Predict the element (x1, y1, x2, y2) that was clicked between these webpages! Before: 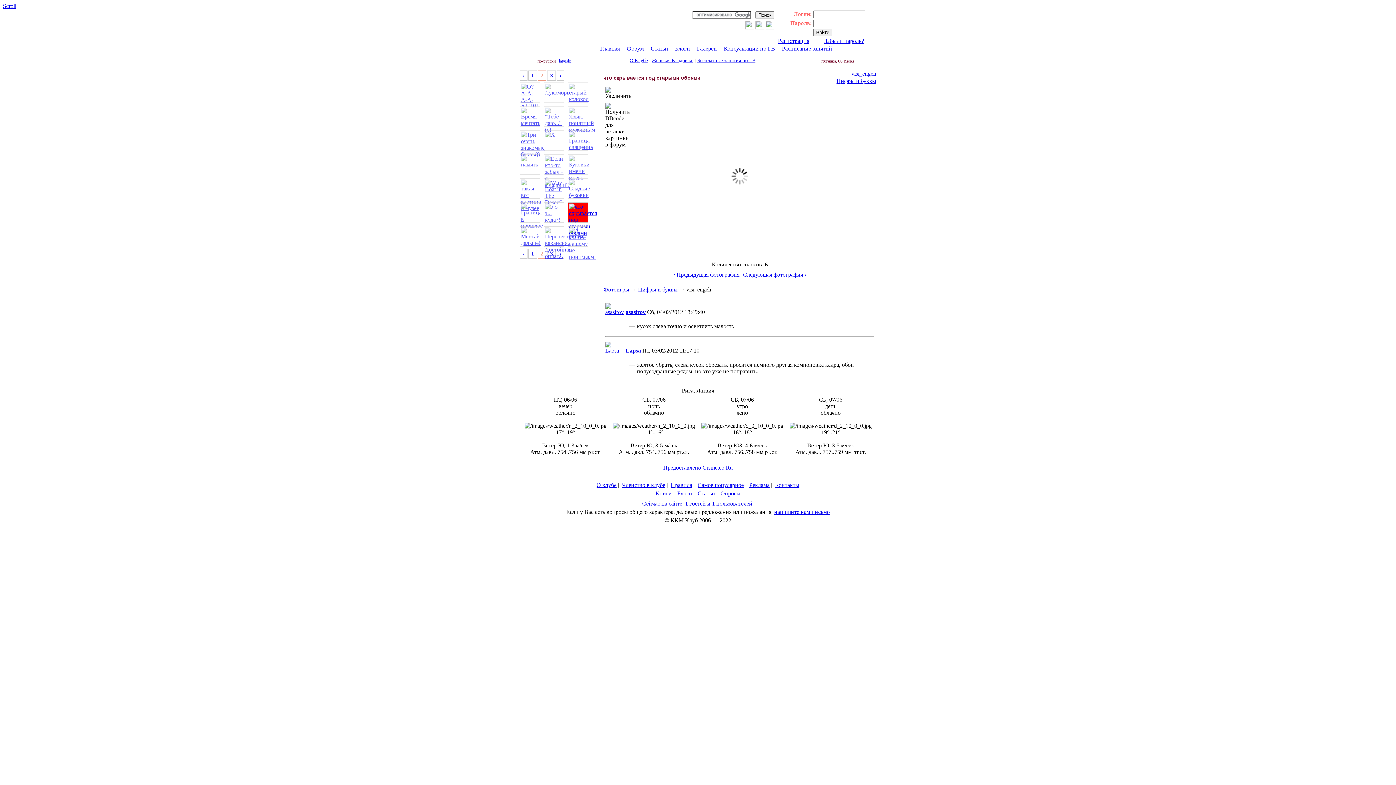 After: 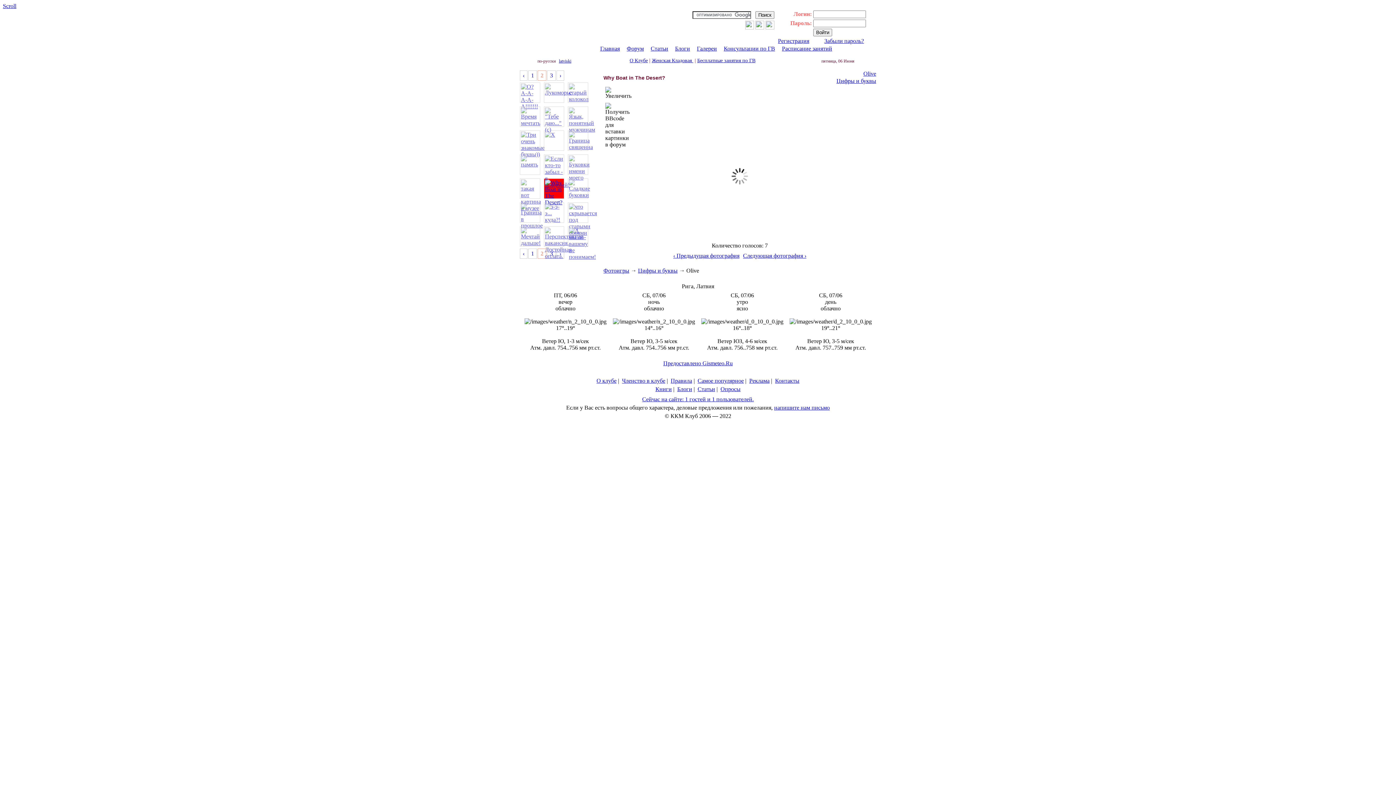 Action: bbox: (544, 178, 564, 198)